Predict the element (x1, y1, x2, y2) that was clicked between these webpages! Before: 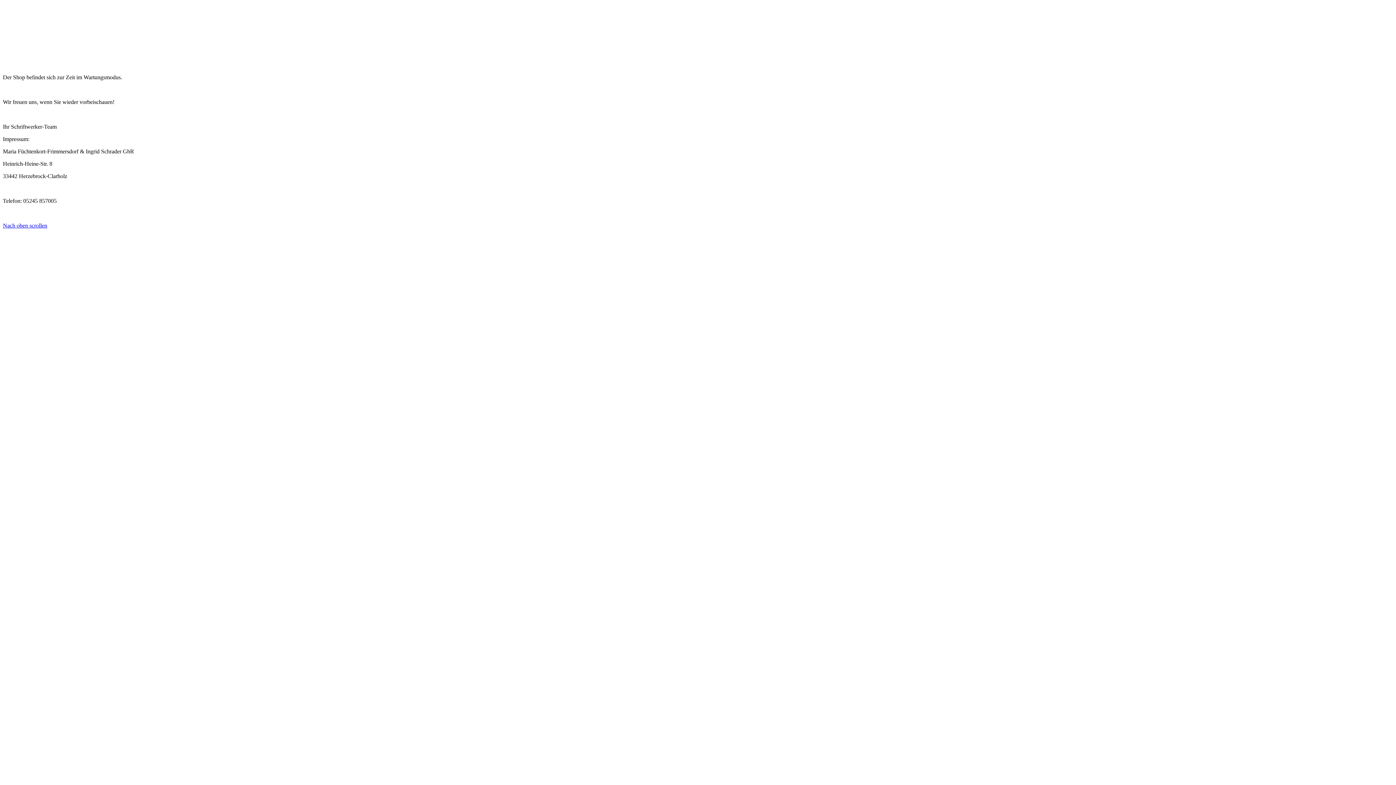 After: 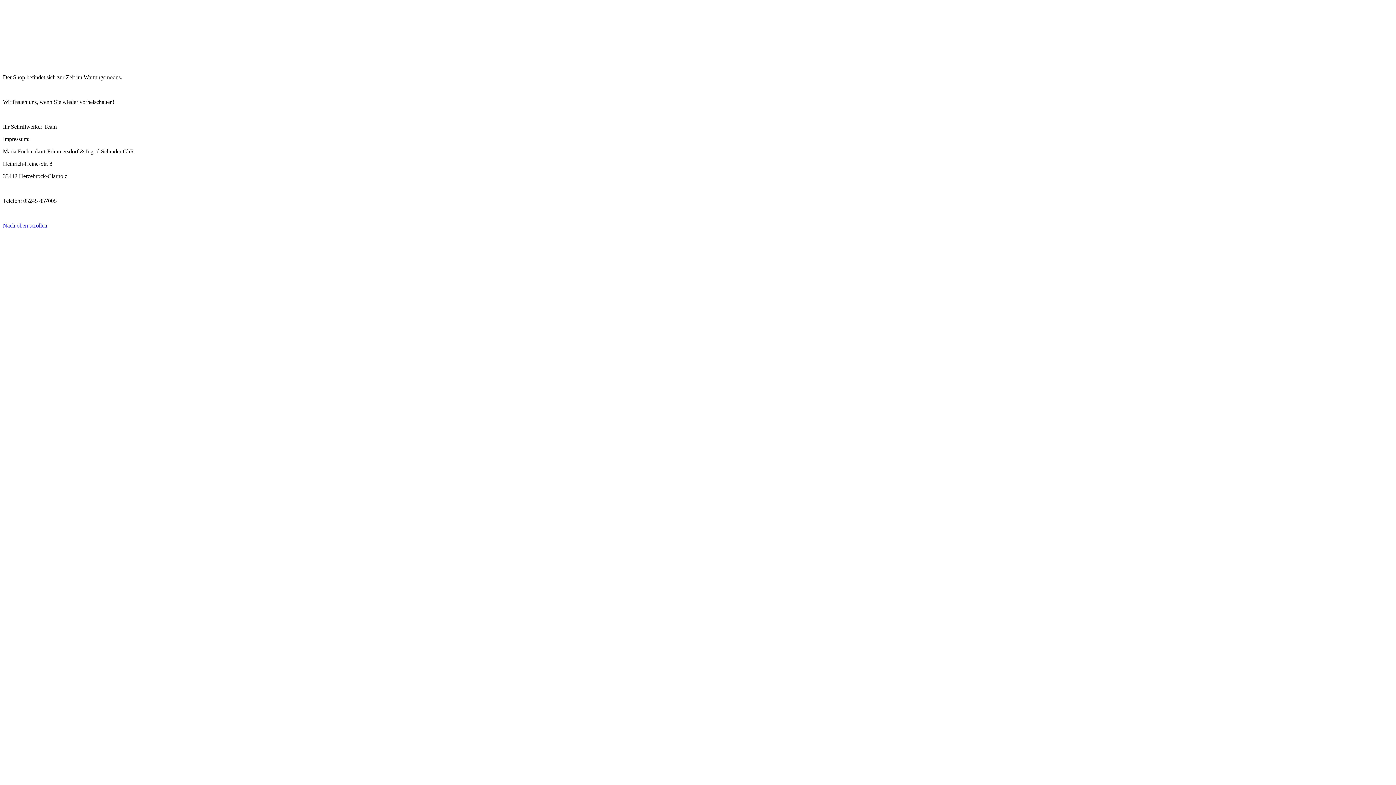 Action: bbox: (2, 278, 112, 284)